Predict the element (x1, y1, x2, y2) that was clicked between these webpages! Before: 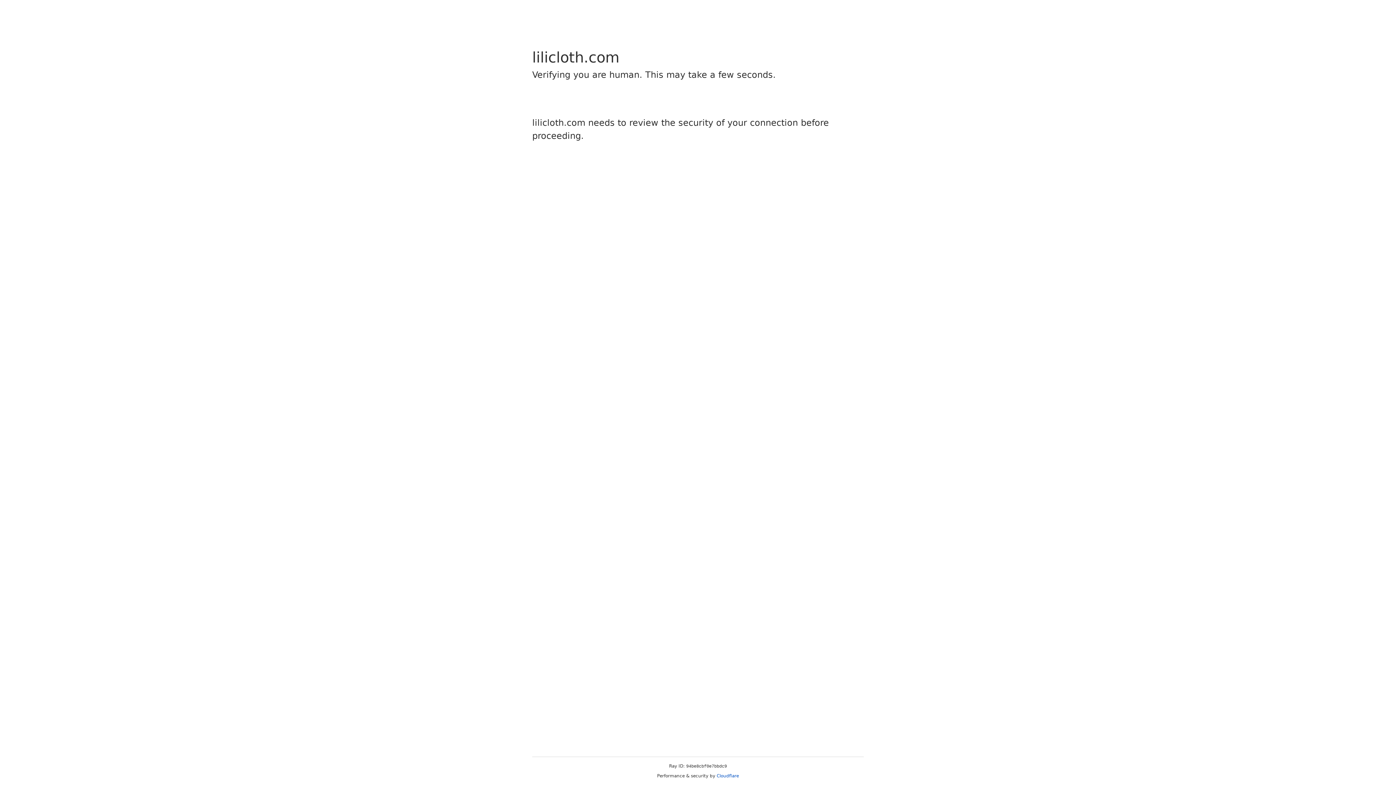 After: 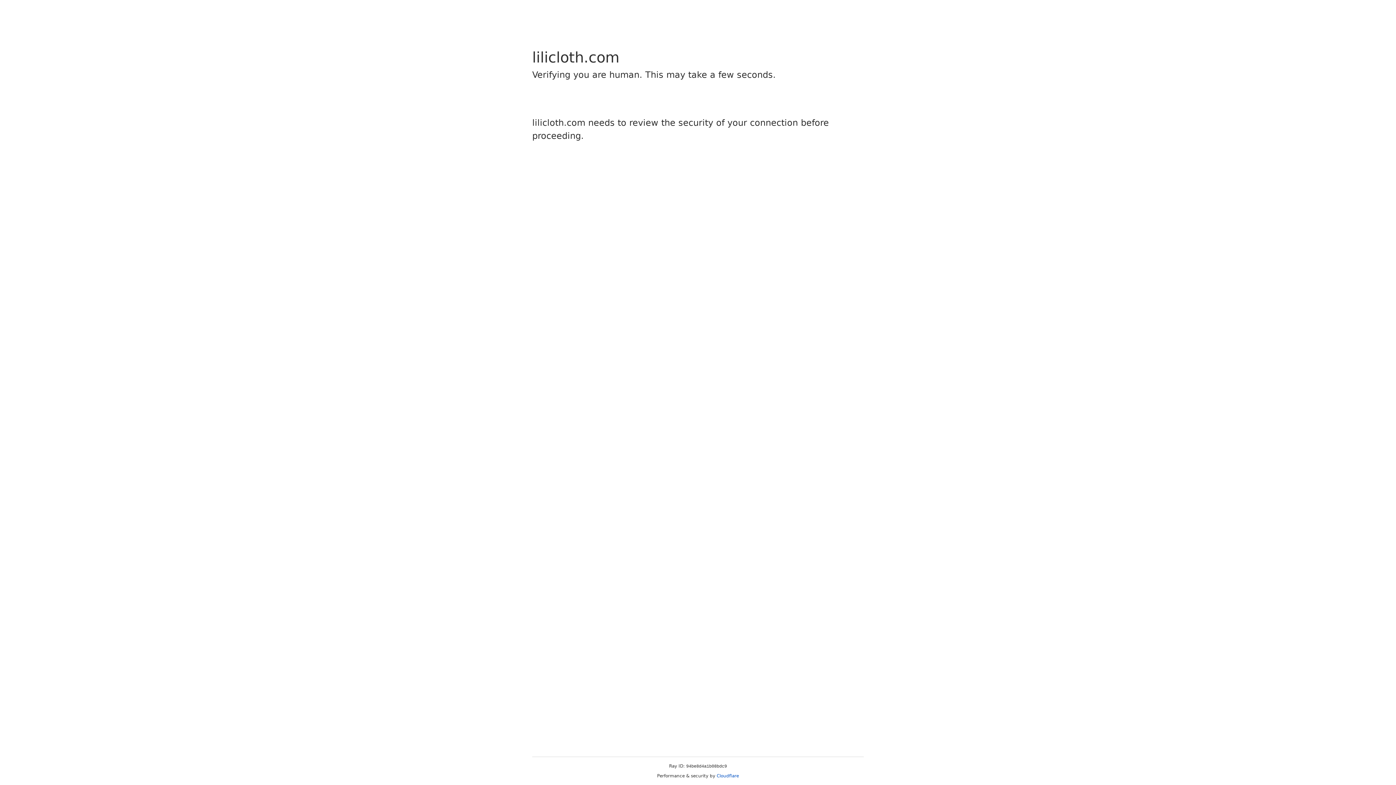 Action: label: Cloudflare bbox: (716, 773, 739, 778)